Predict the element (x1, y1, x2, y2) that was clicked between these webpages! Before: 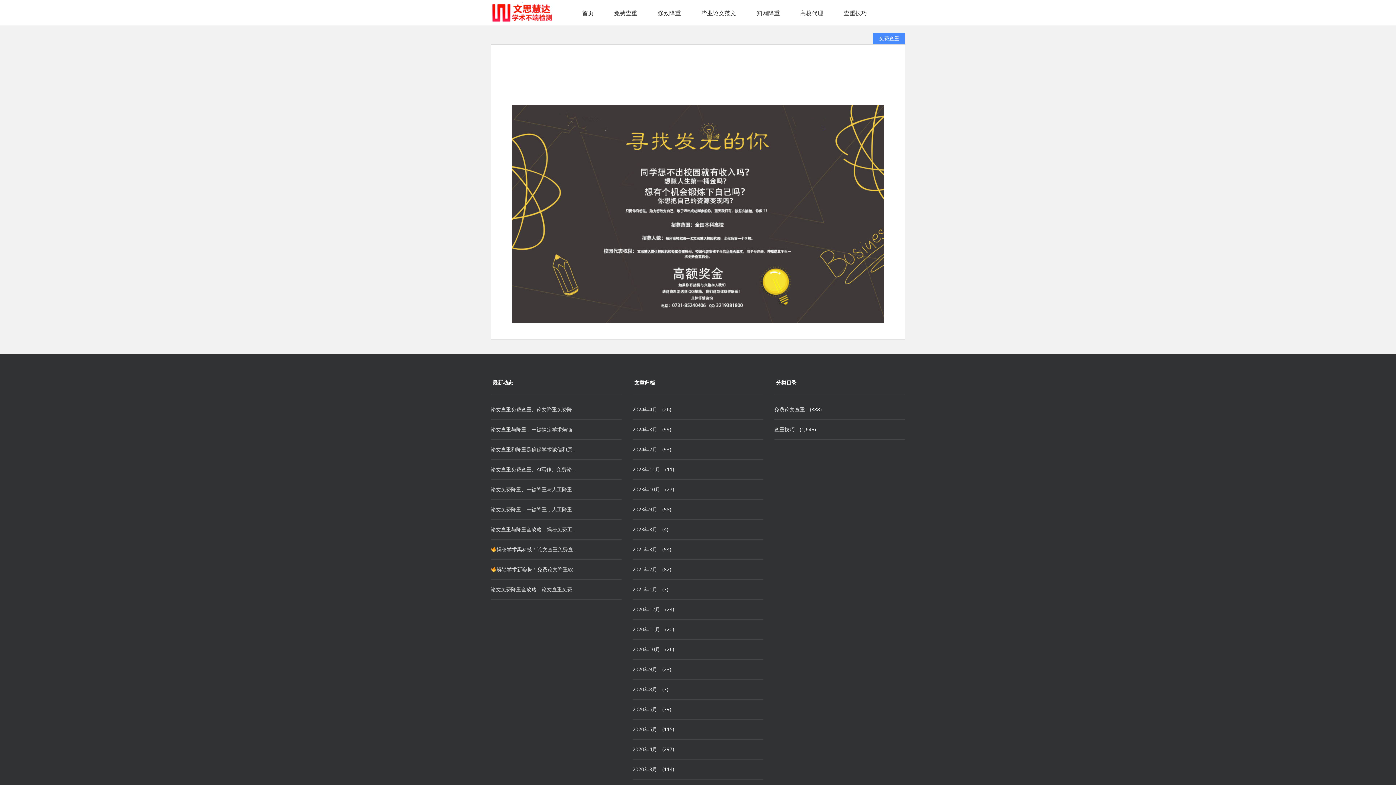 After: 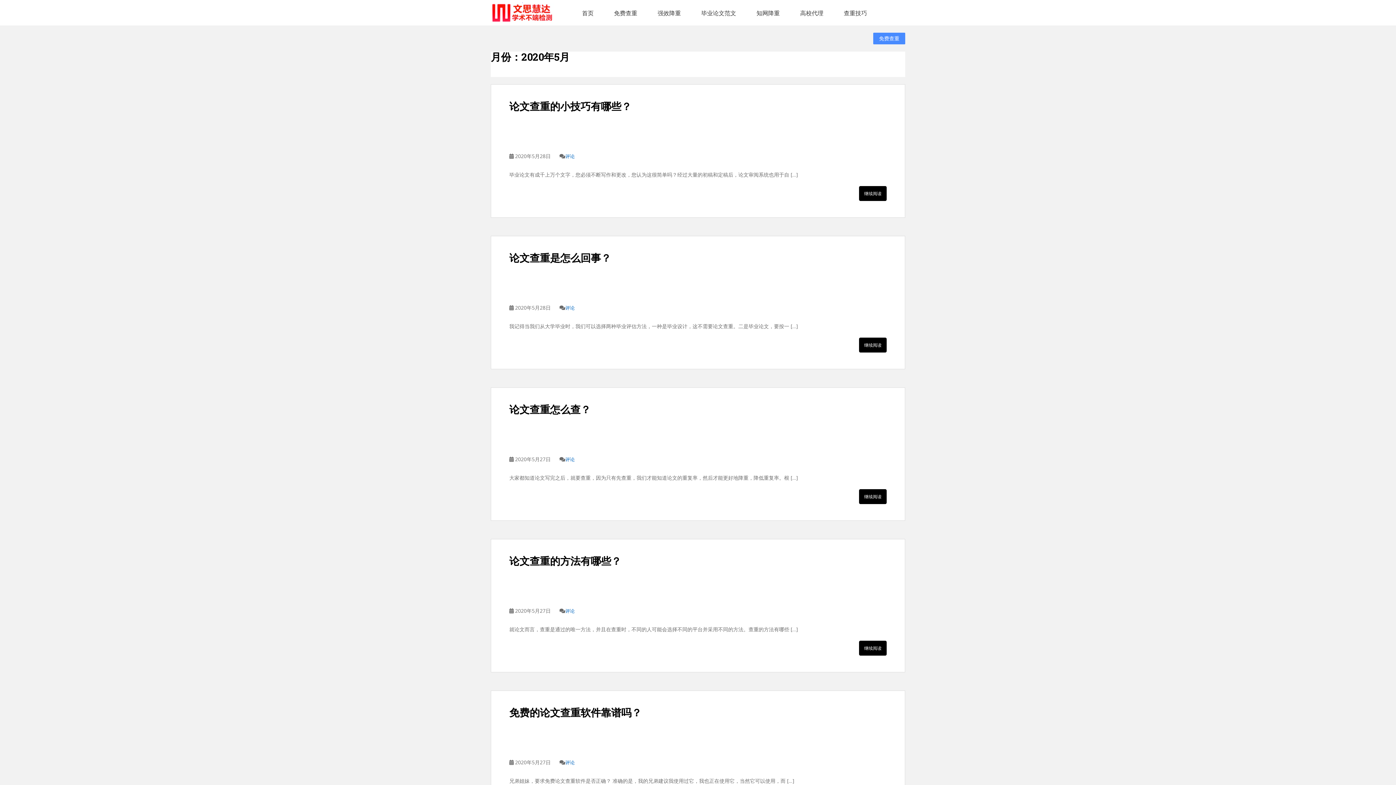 Action: bbox: (632, 726, 657, 733) label: 2020年5月